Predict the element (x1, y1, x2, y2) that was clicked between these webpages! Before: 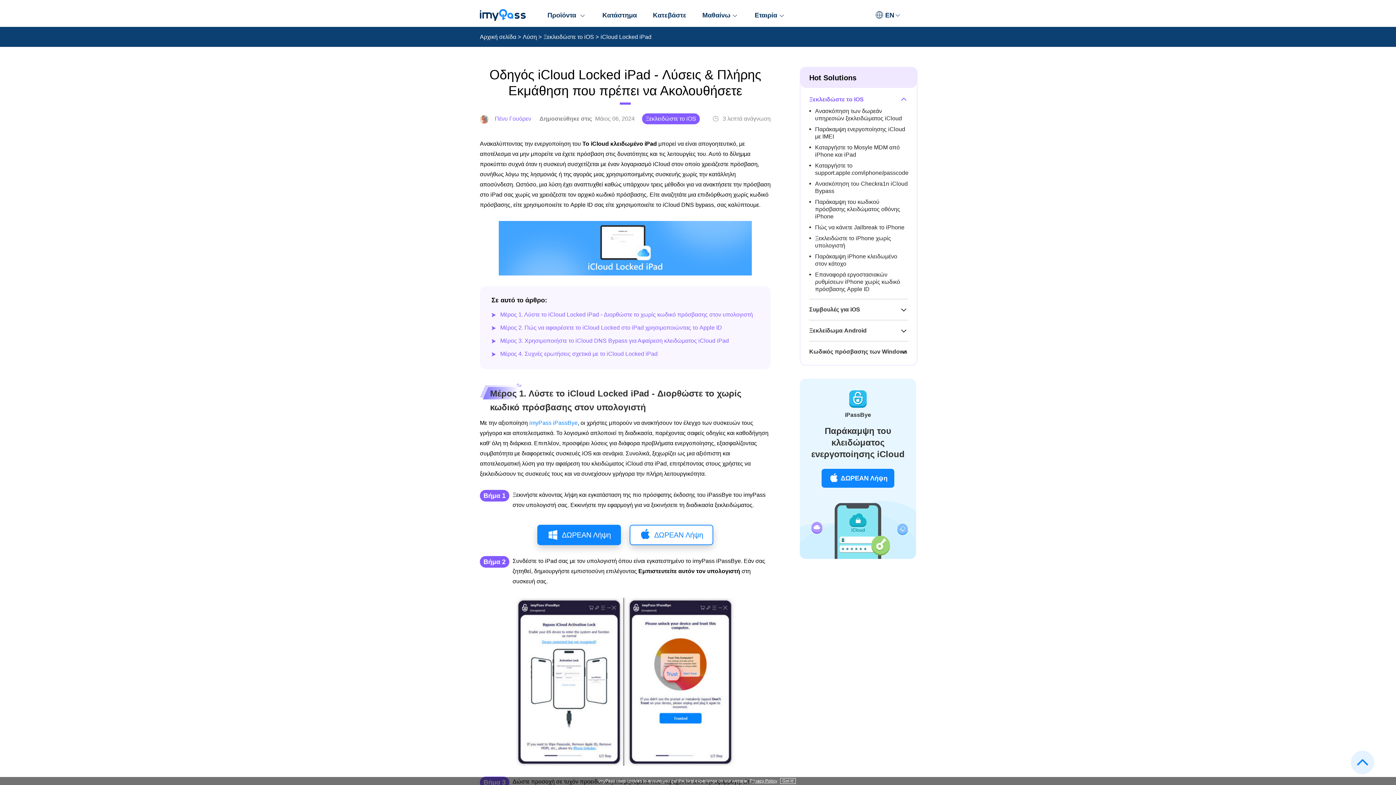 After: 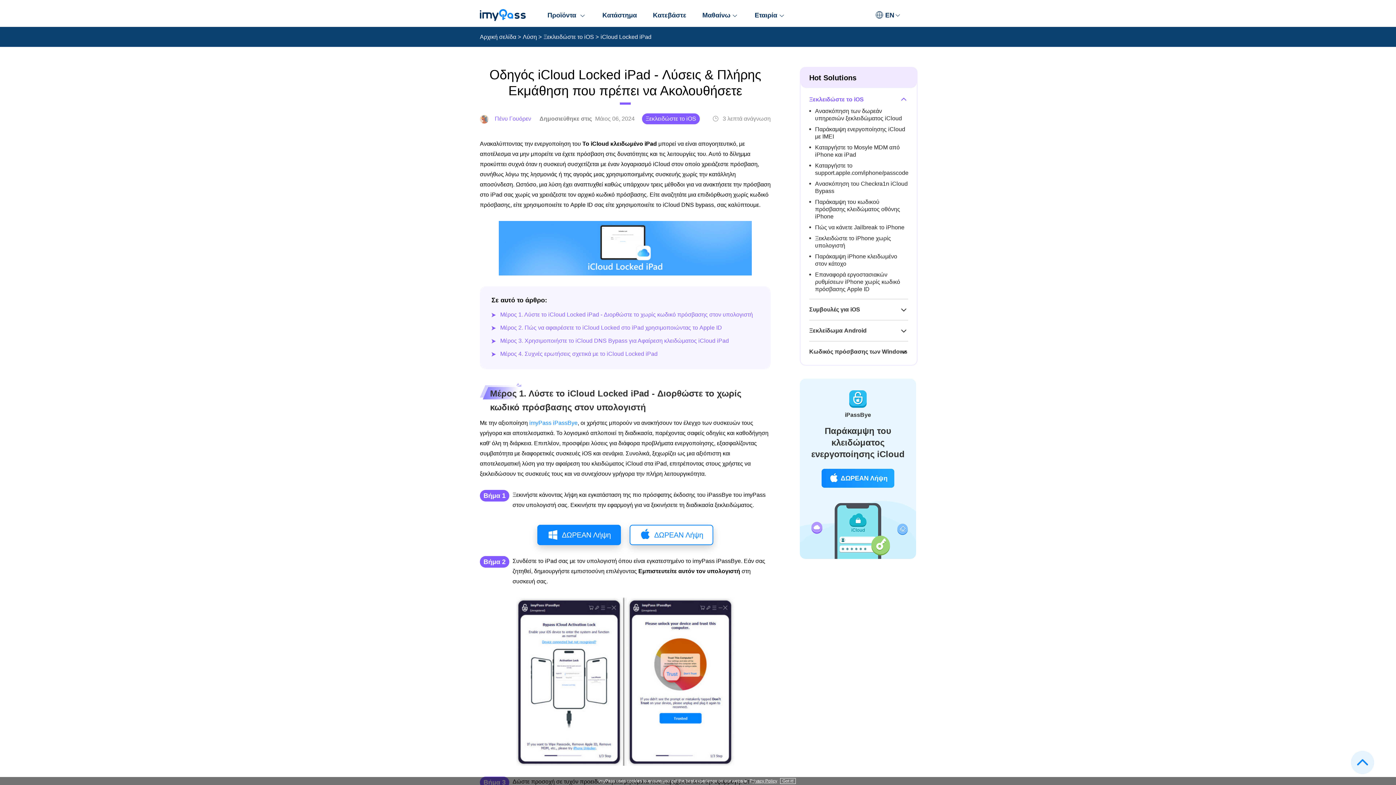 Action: label: ΔΩΡΕΑΝ Λήψη bbox: (821, 469, 894, 488)